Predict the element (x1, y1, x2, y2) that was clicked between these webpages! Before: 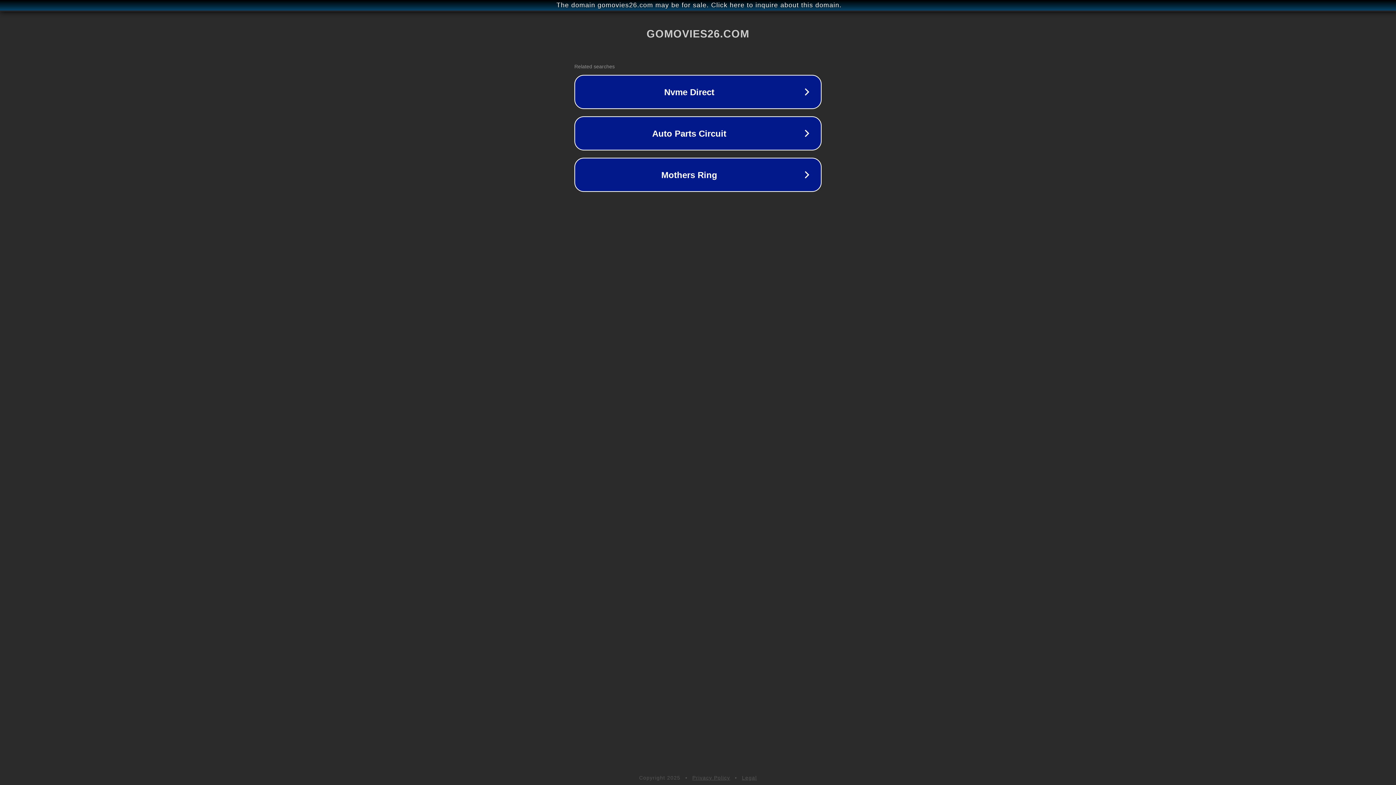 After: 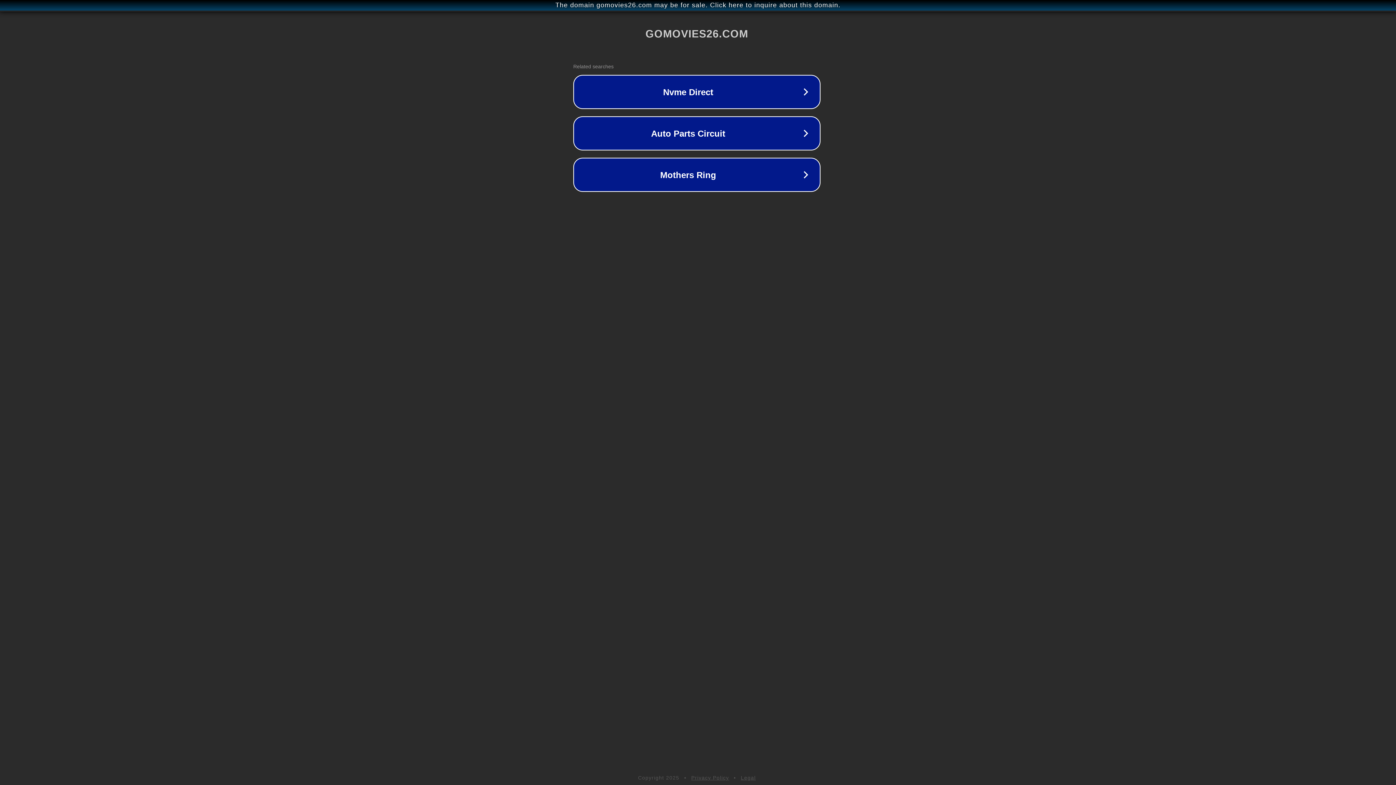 Action: bbox: (1, 1, 1397, 9) label: The domain gomovies26.com may be for sale. Click here to inquire about this domain.